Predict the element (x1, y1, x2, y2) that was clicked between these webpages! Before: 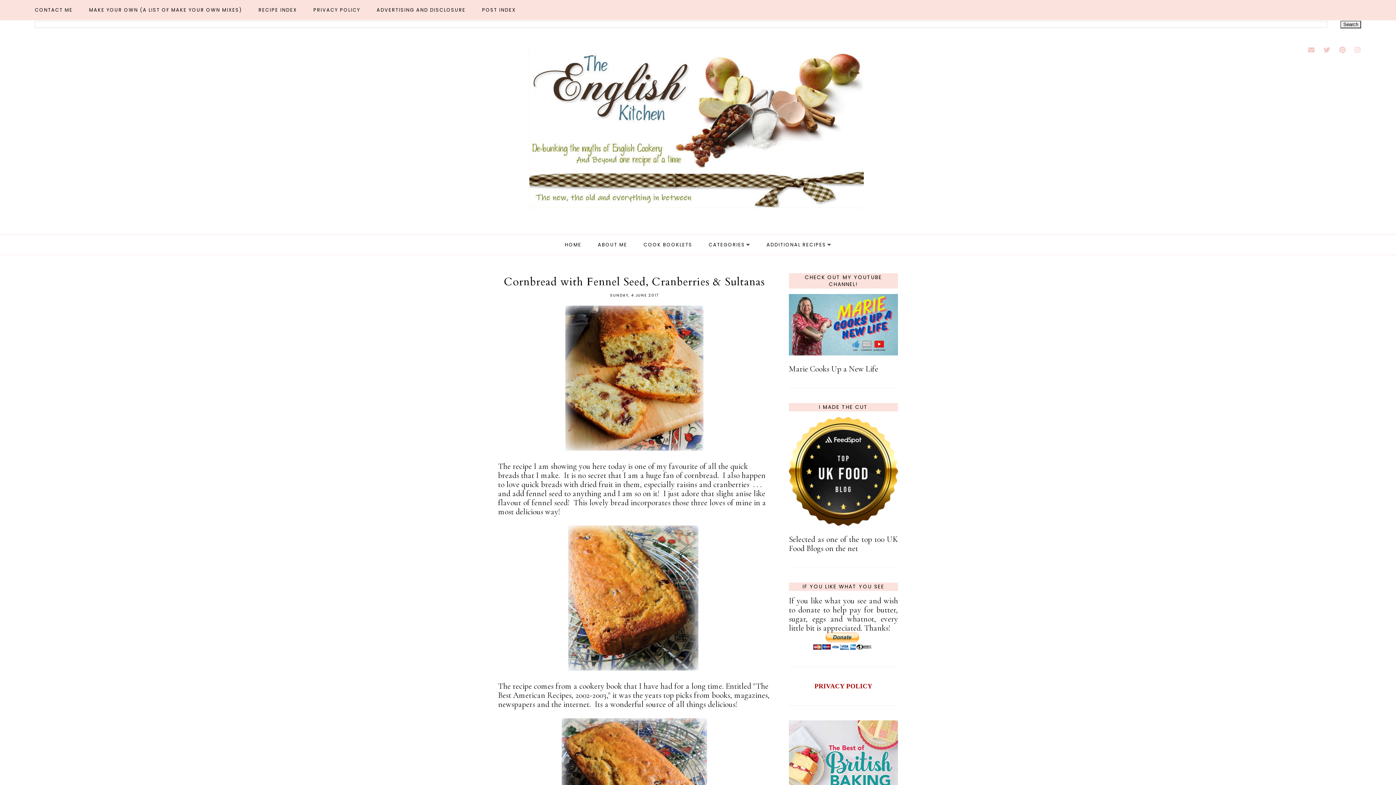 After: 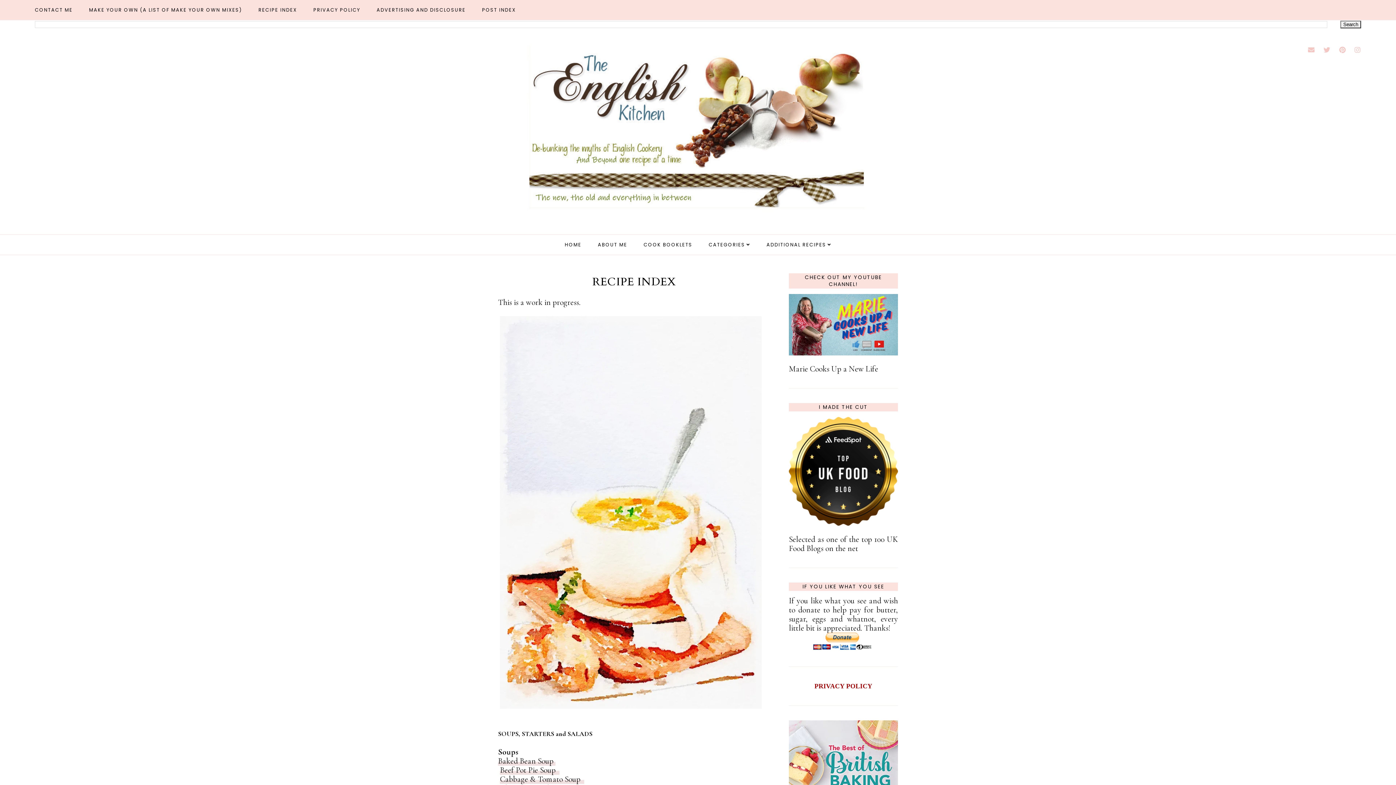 Action: label: RECIPE INDEX bbox: (258, 6, 297, 13)